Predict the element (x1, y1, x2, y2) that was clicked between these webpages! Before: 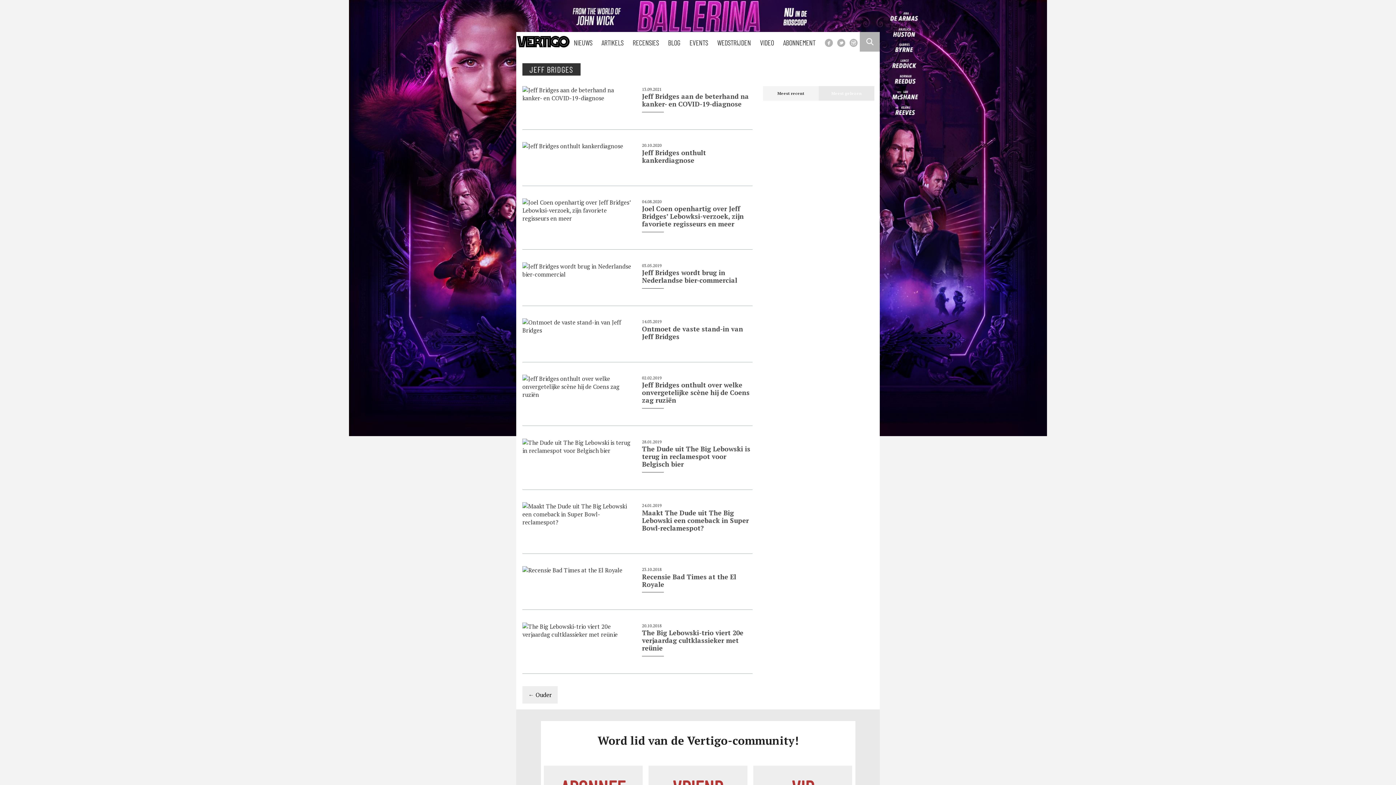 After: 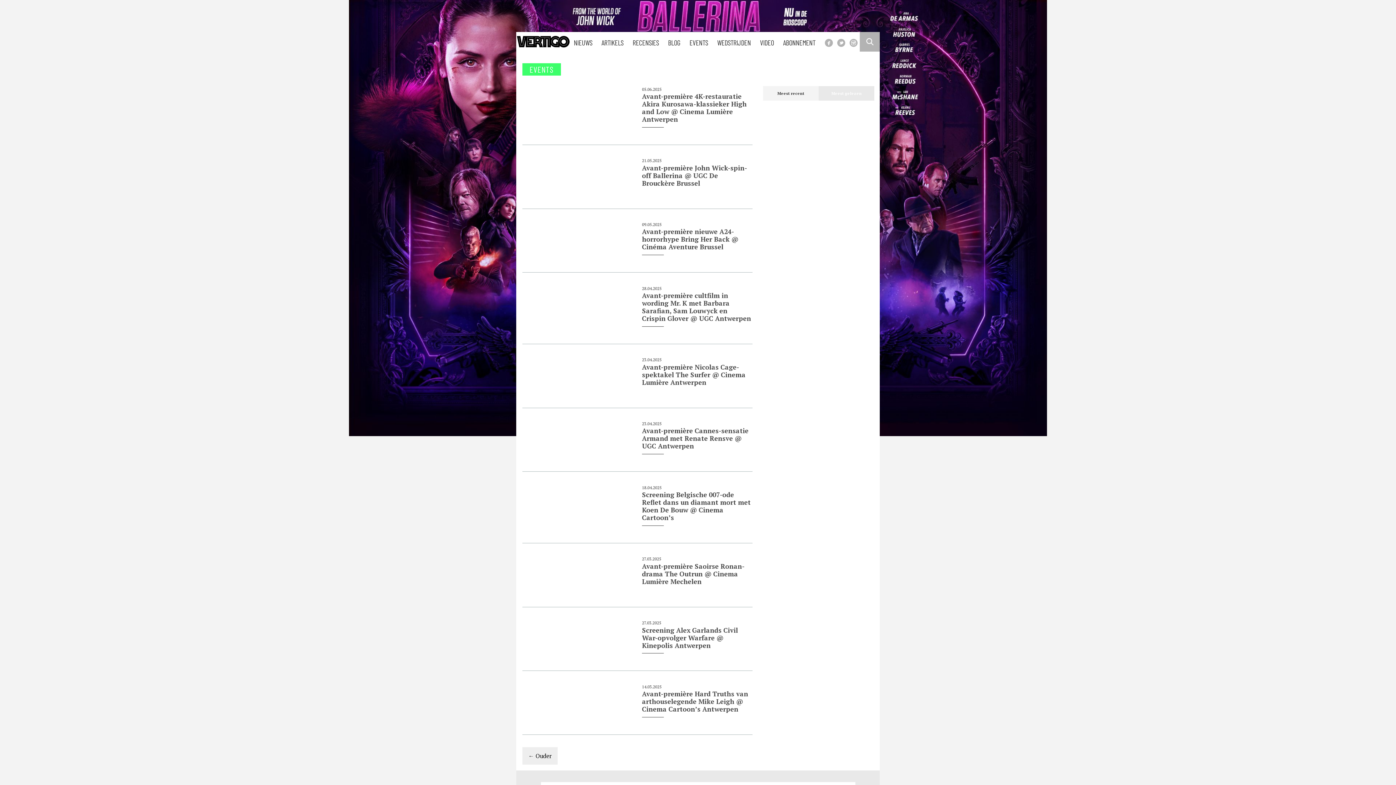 Action: bbox: (689, 38, 708, 46) label: EVENTS